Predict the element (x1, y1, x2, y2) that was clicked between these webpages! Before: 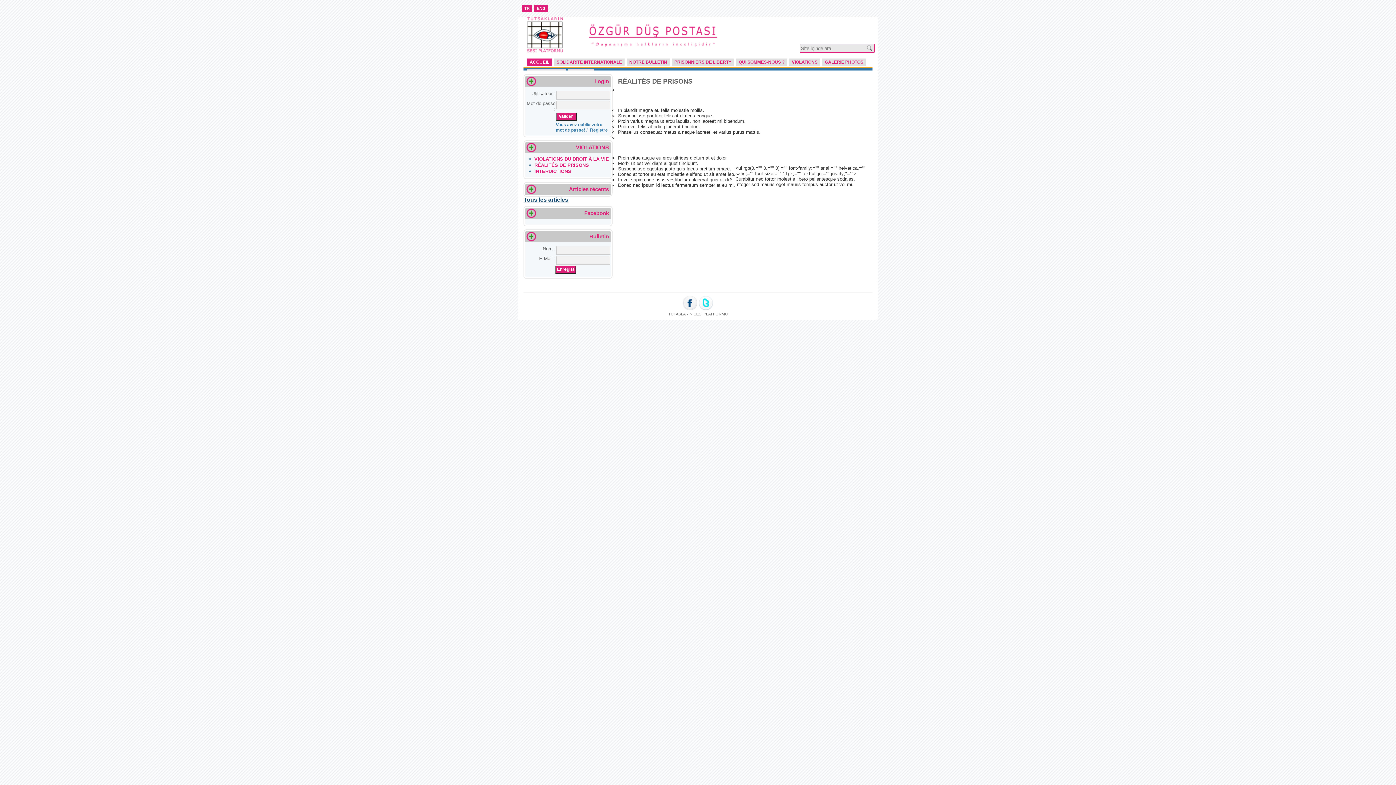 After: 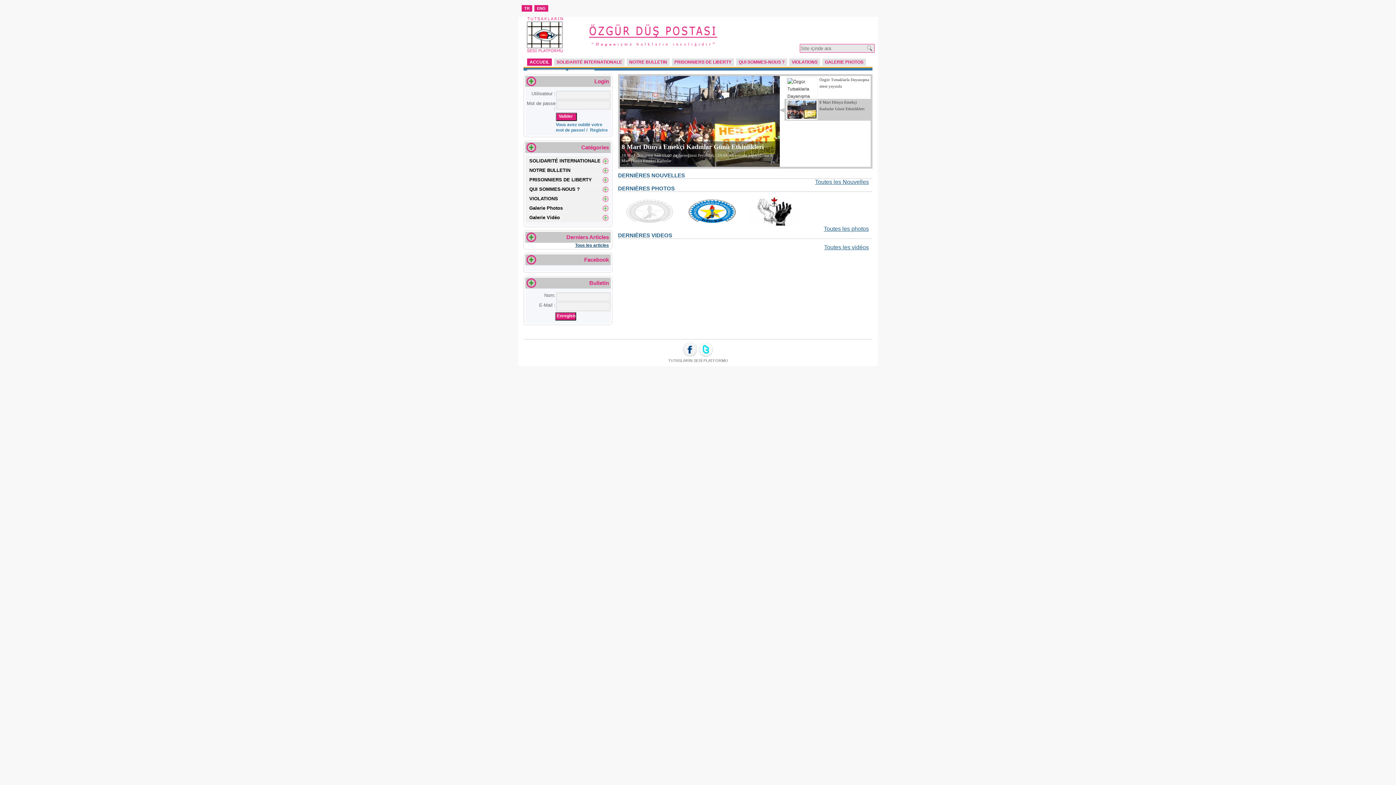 Action: bbox: (527, 58, 552, 65) label: ACCUEIL